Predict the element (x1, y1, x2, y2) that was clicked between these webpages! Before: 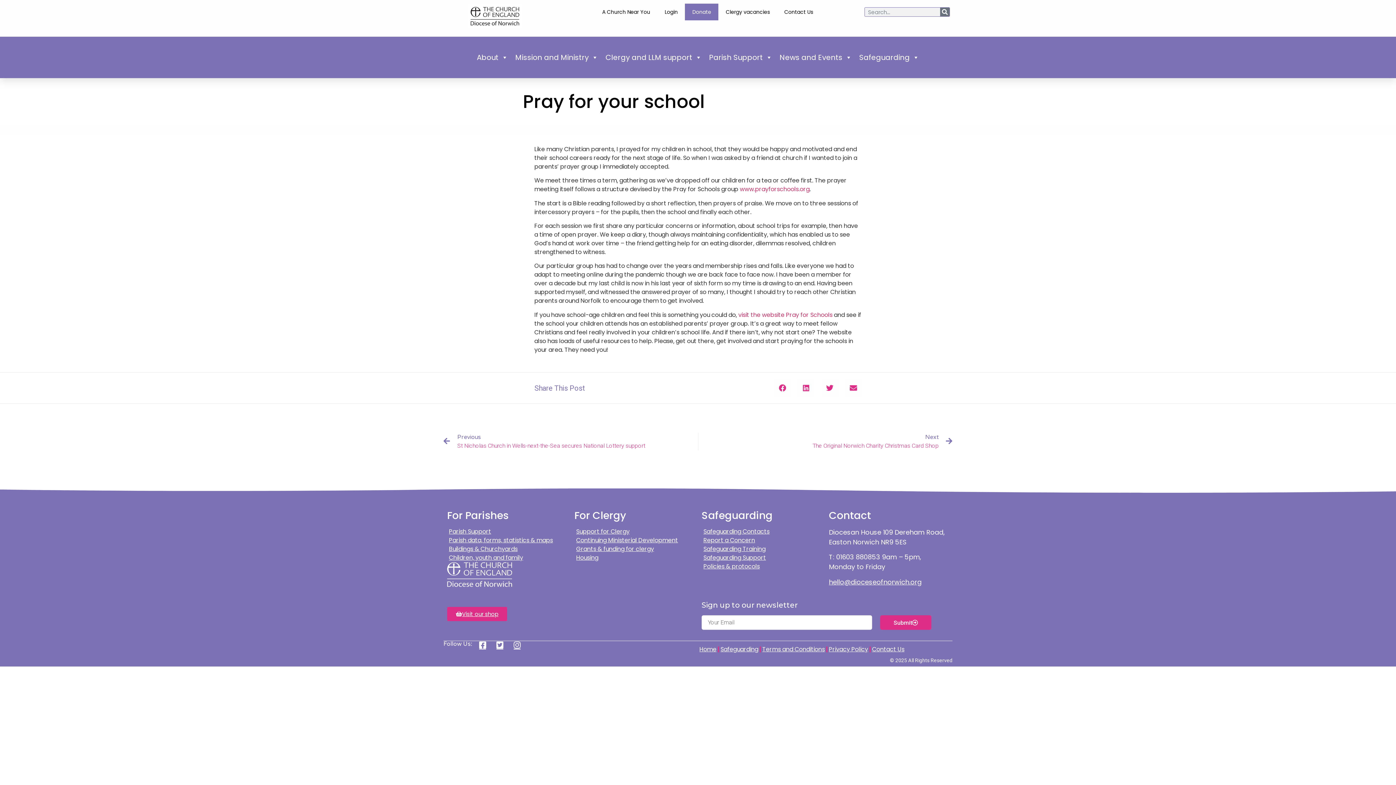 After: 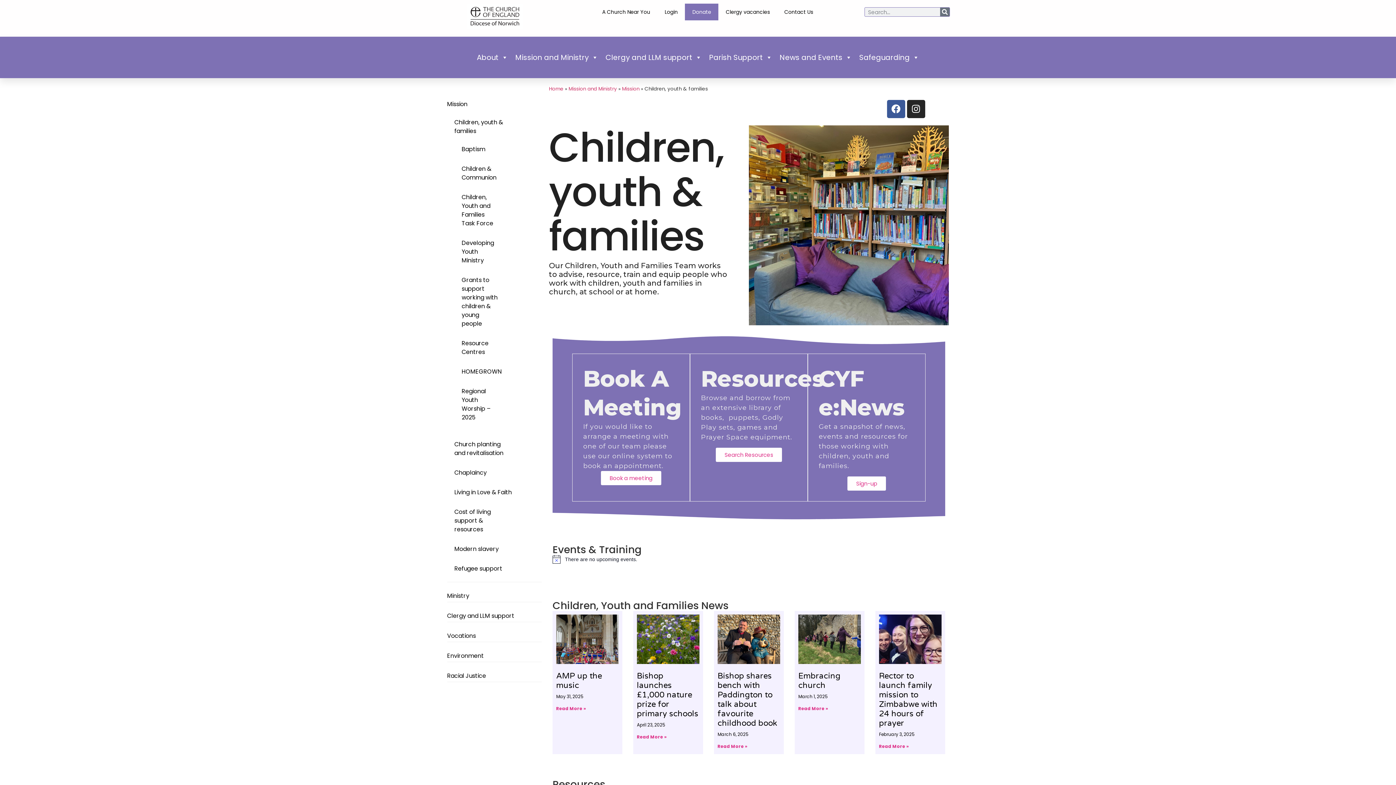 Action: label: Children, youth and family bbox: (449, 553, 523, 562)